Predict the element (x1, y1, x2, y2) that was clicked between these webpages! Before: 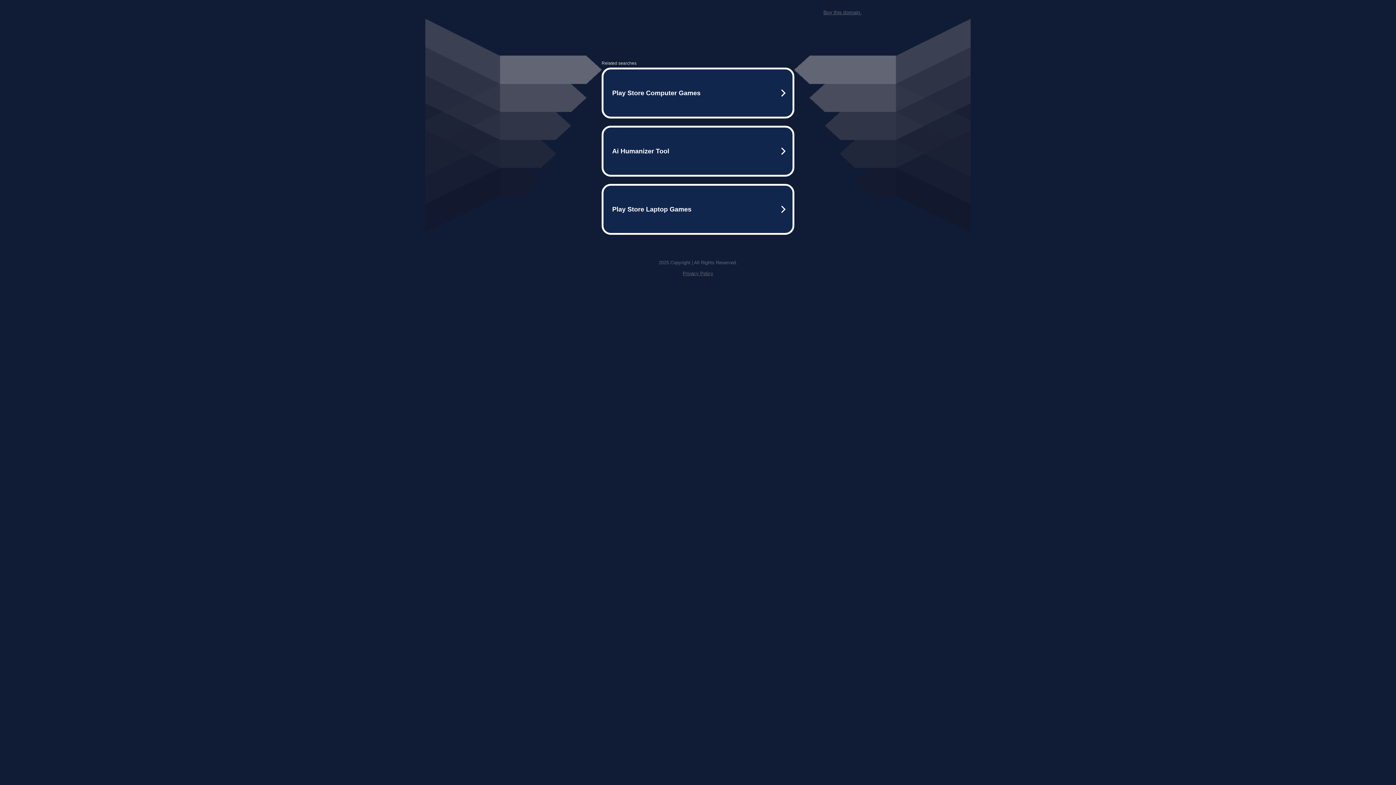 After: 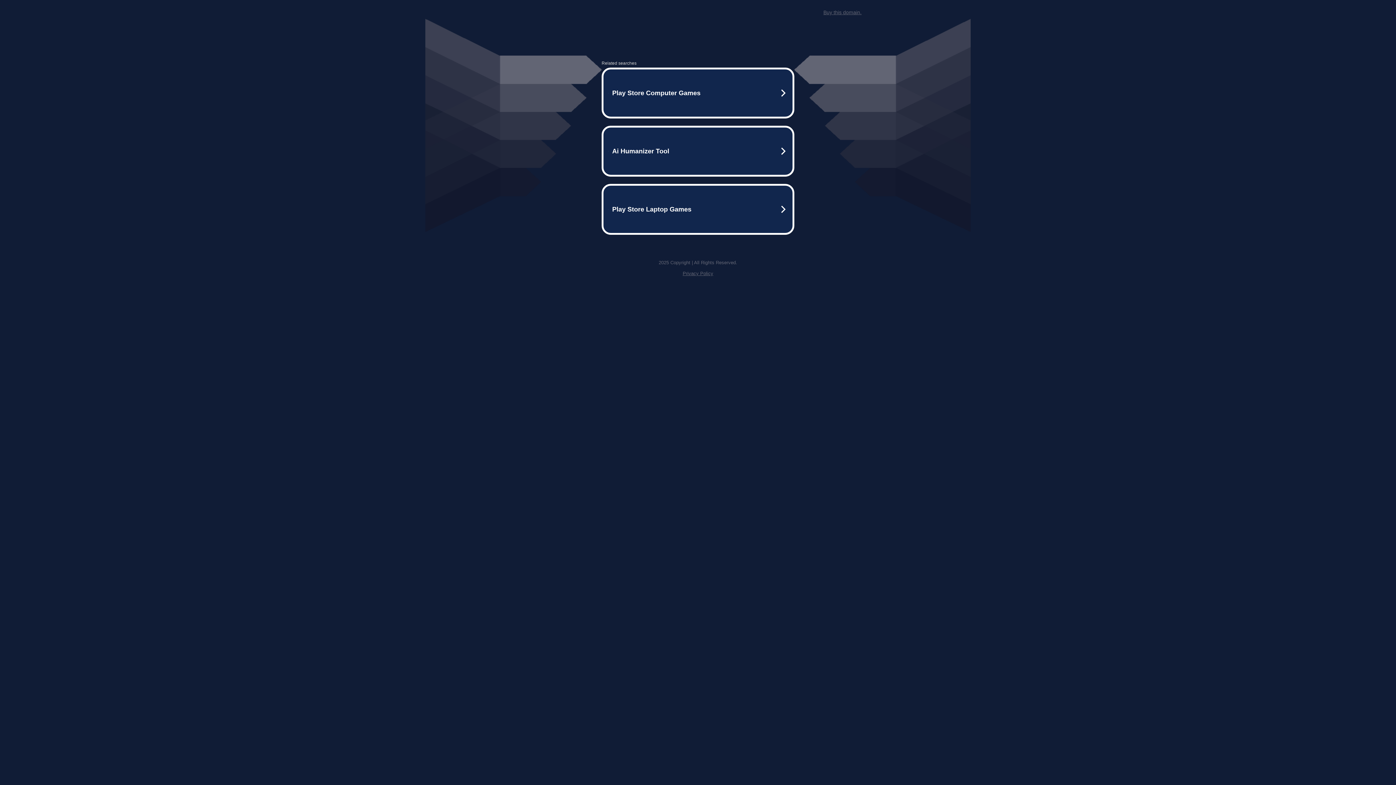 Action: label: Buy this domain. bbox: (823, 9, 861, 15)